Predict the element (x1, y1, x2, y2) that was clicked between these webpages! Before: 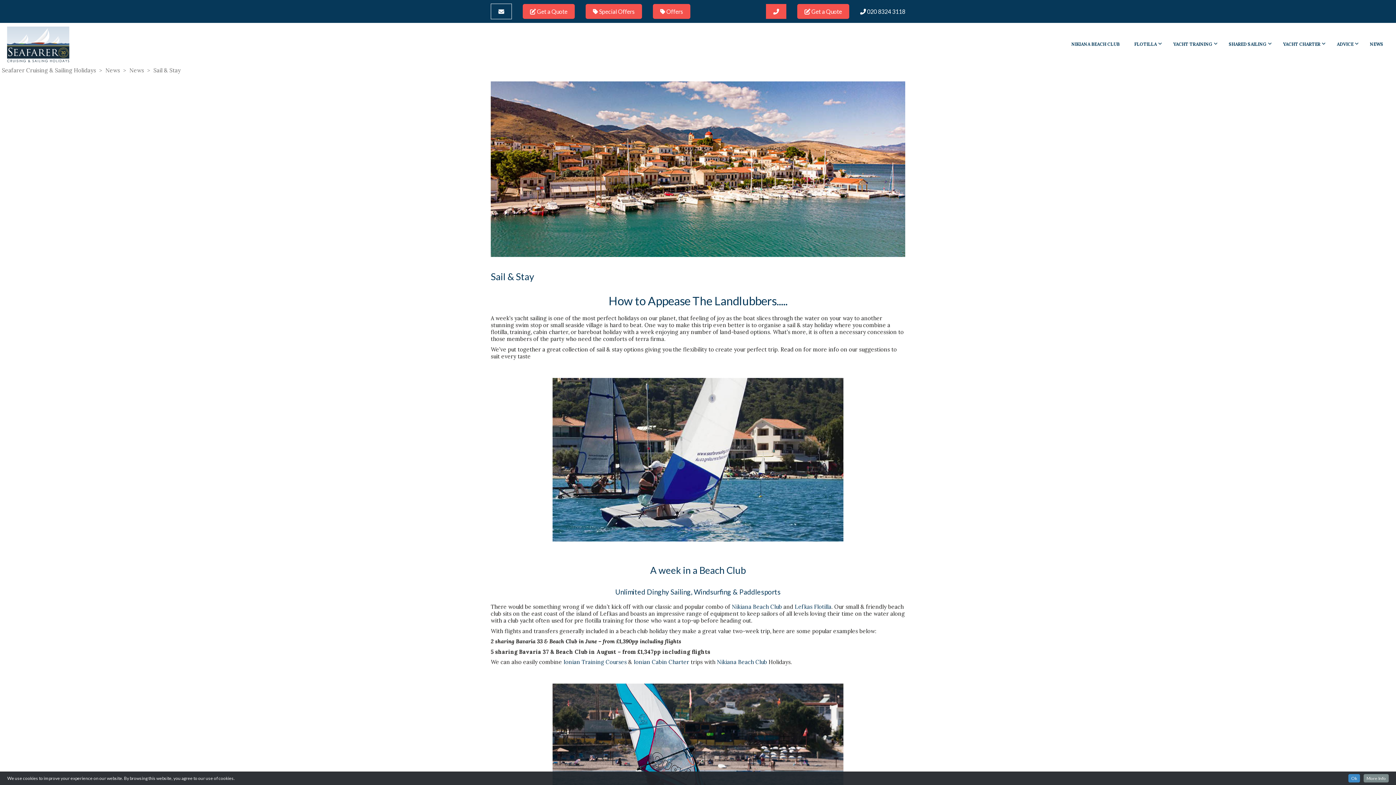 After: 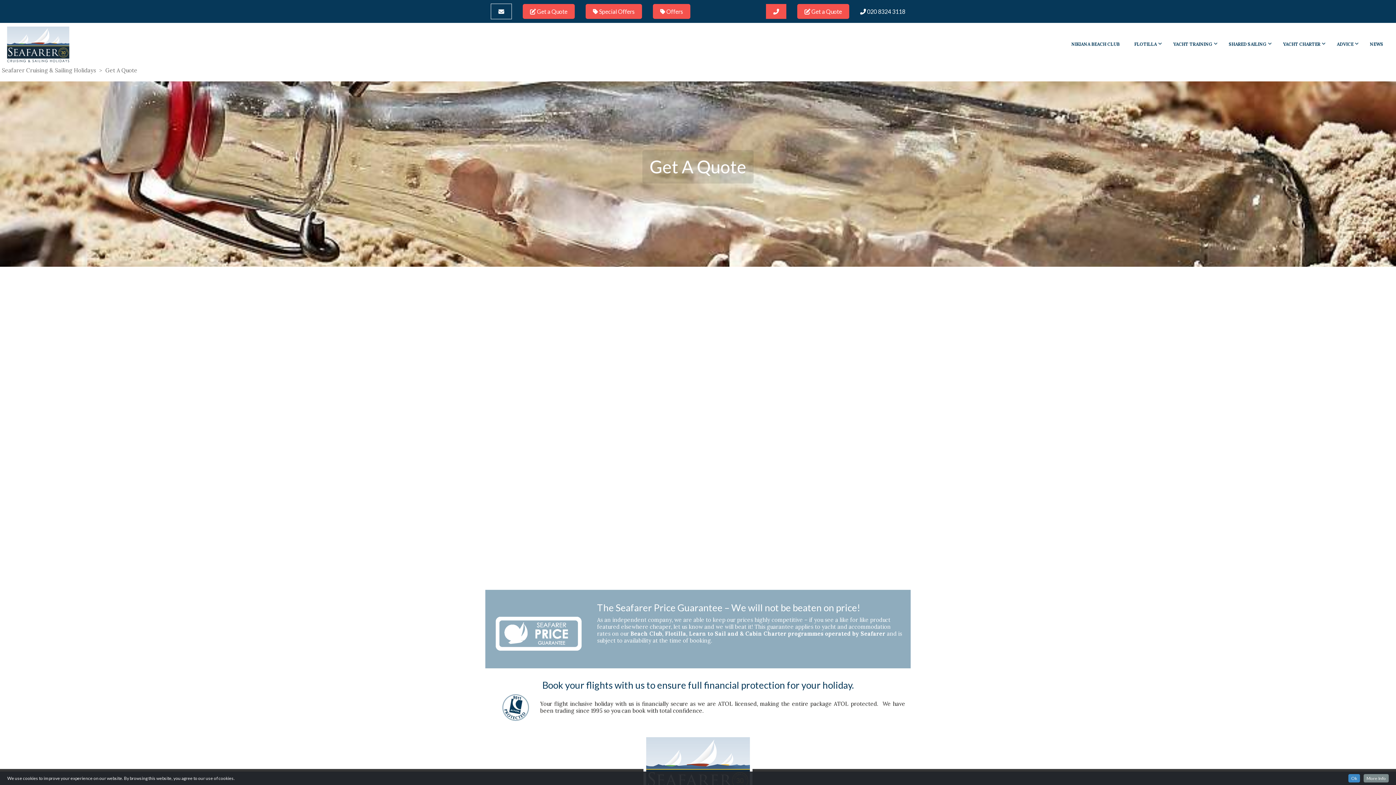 Action: label:  Get a Quote bbox: (522, 4, 574, 18)